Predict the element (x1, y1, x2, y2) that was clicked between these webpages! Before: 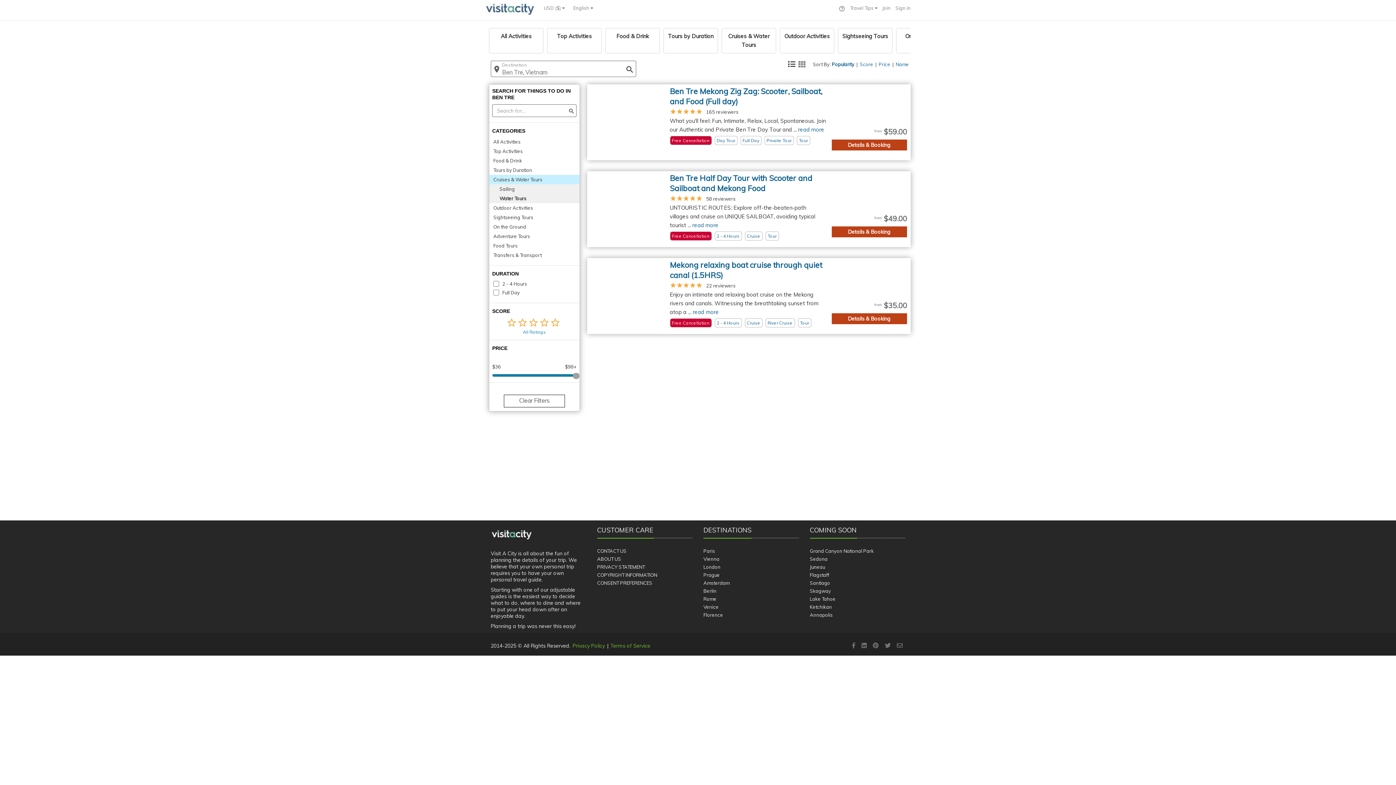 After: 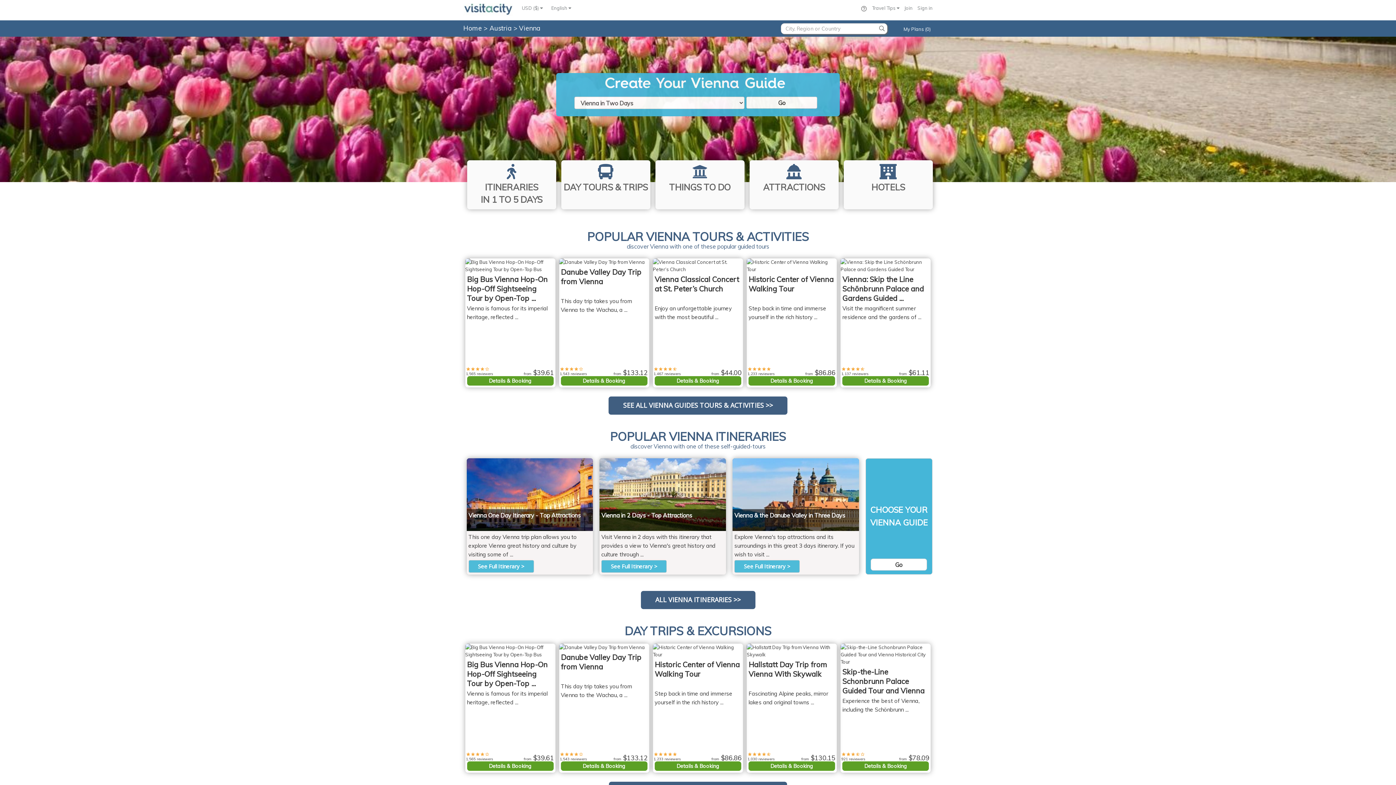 Action: bbox: (703, 556, 719, 562) label: Vienna